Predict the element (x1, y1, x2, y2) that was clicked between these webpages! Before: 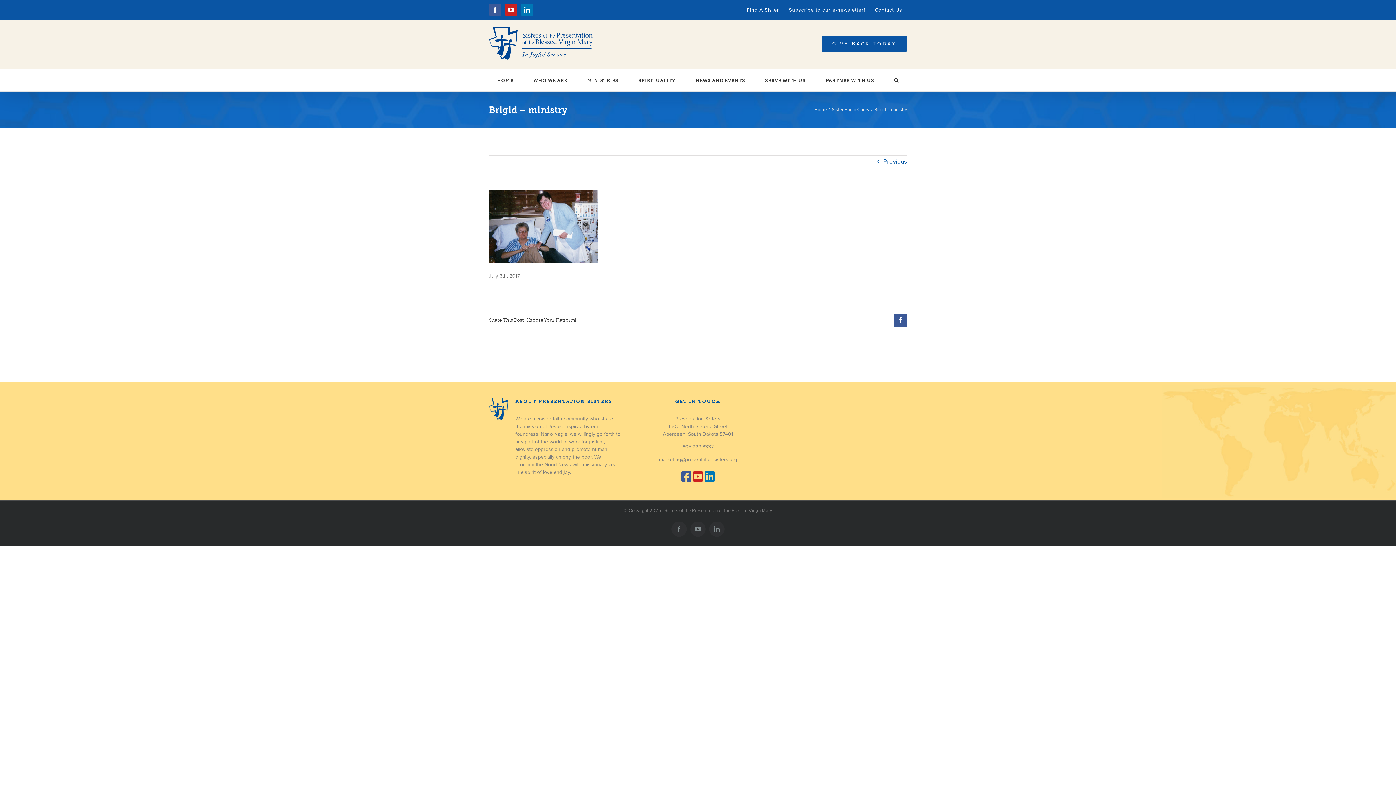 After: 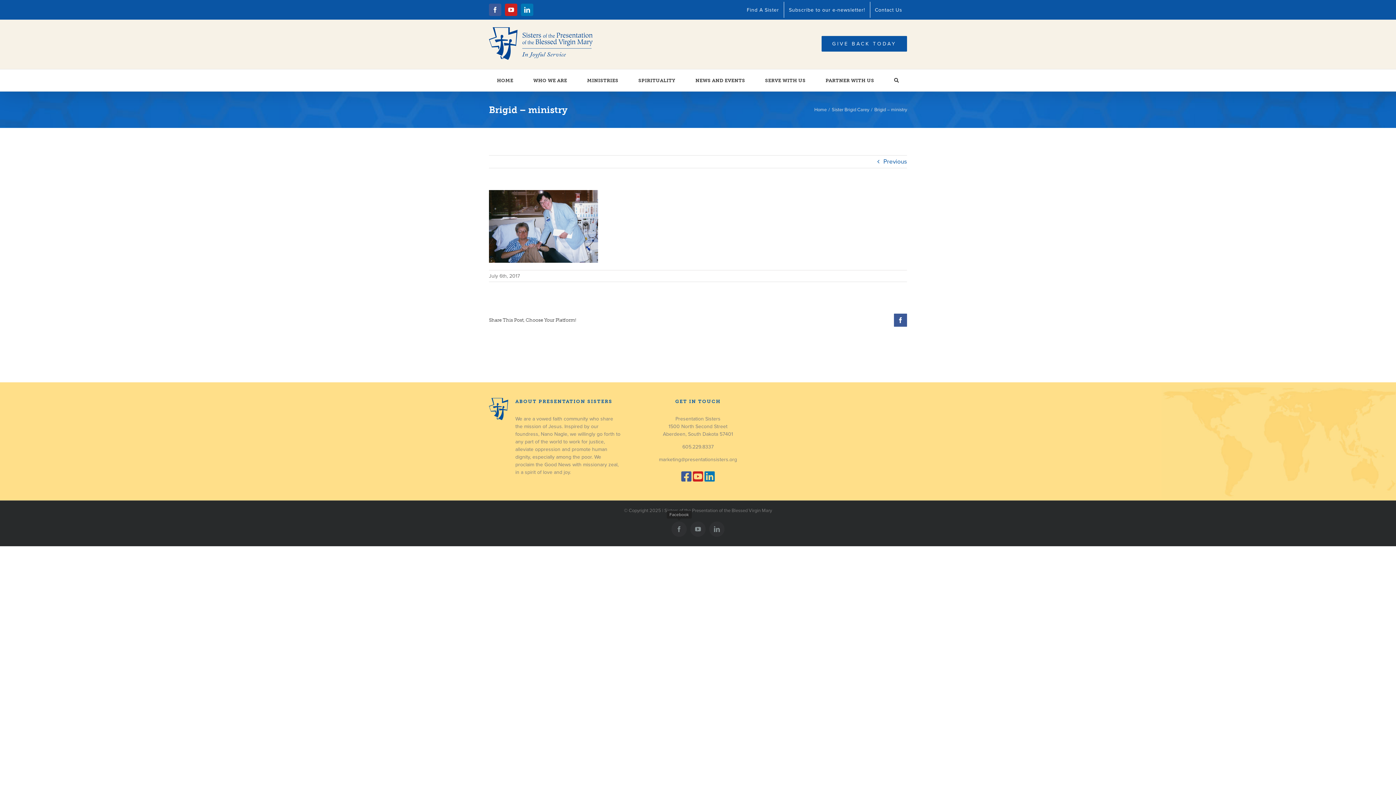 Action: bbox: (671, 521, 686, 537) label: Facebook